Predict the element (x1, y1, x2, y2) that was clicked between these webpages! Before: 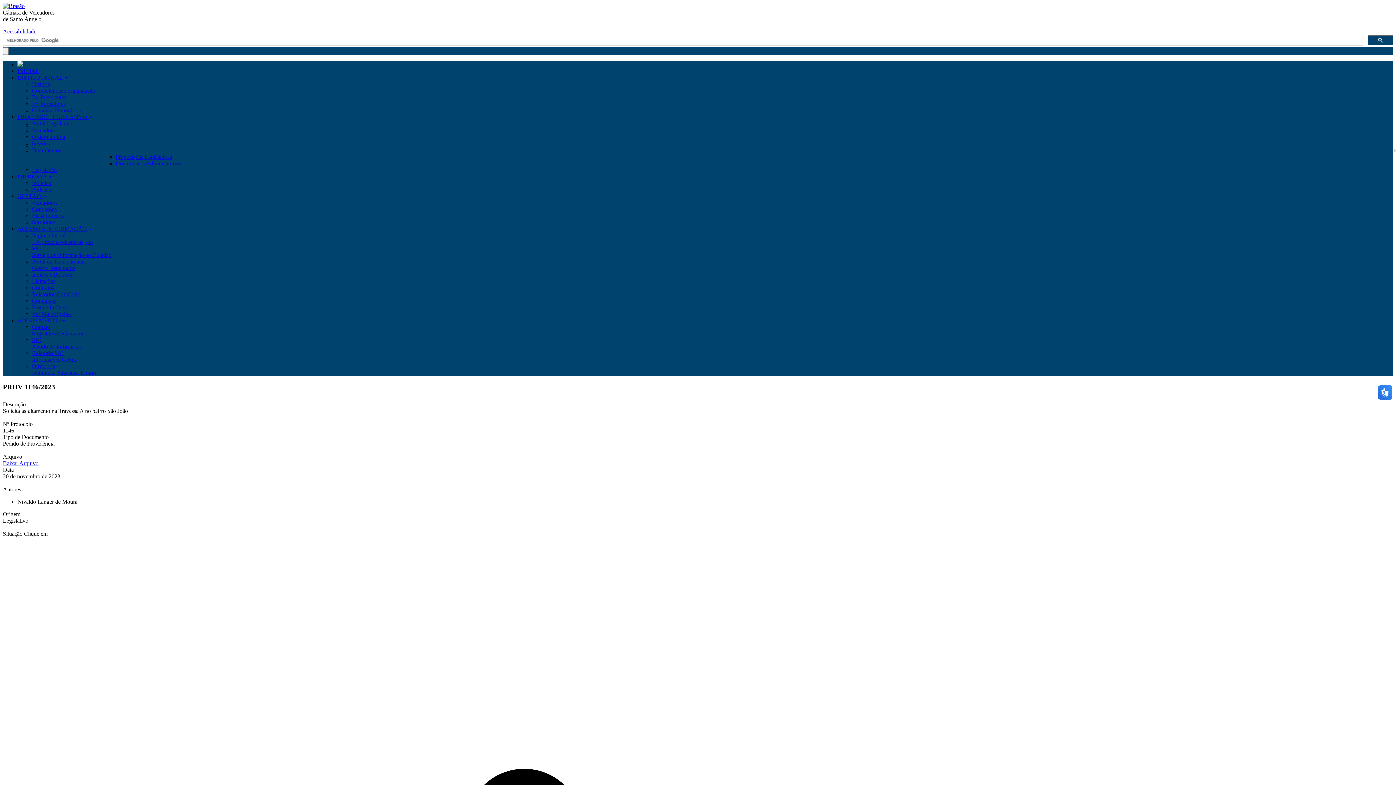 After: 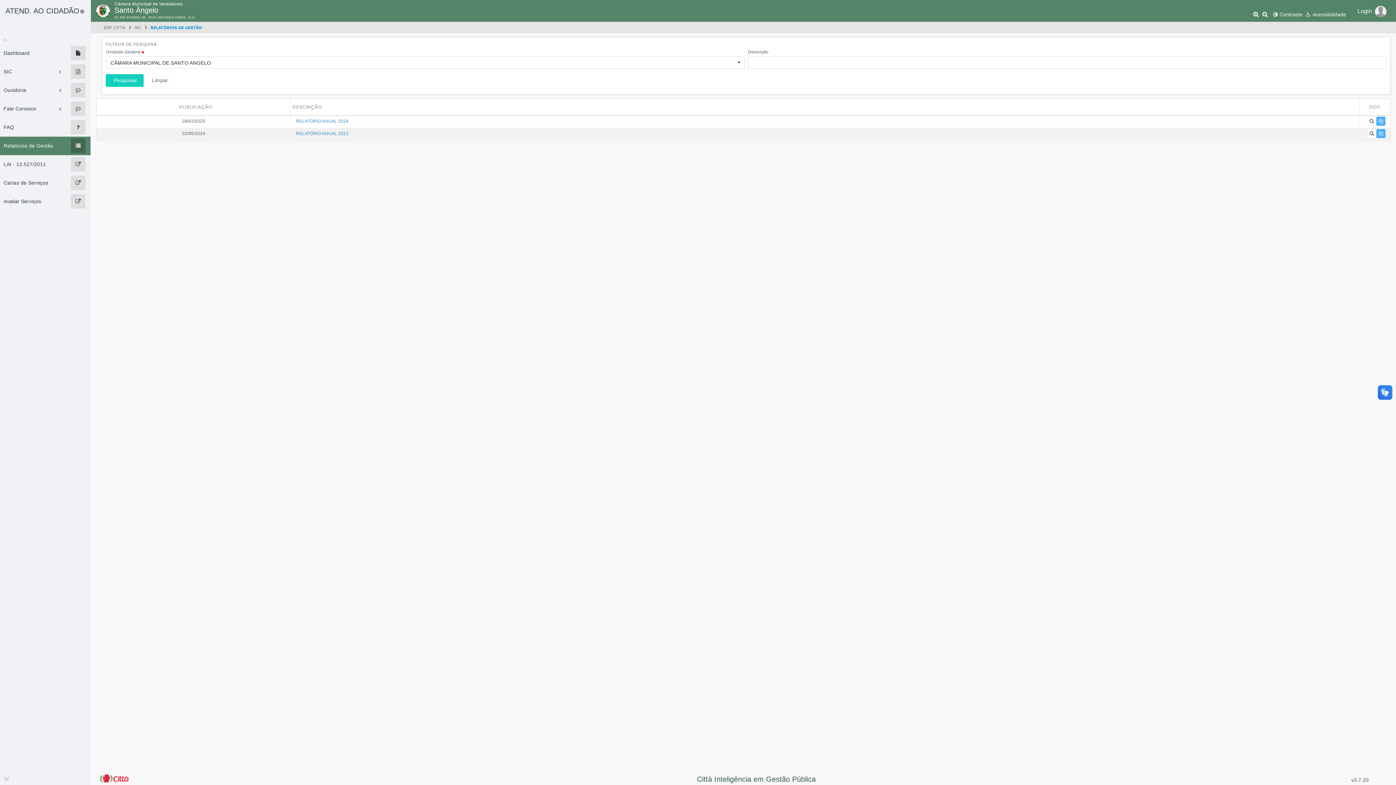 Action: label: Relatório SIC
Informações Gerais bbox: (32, 350, 1393, 363)